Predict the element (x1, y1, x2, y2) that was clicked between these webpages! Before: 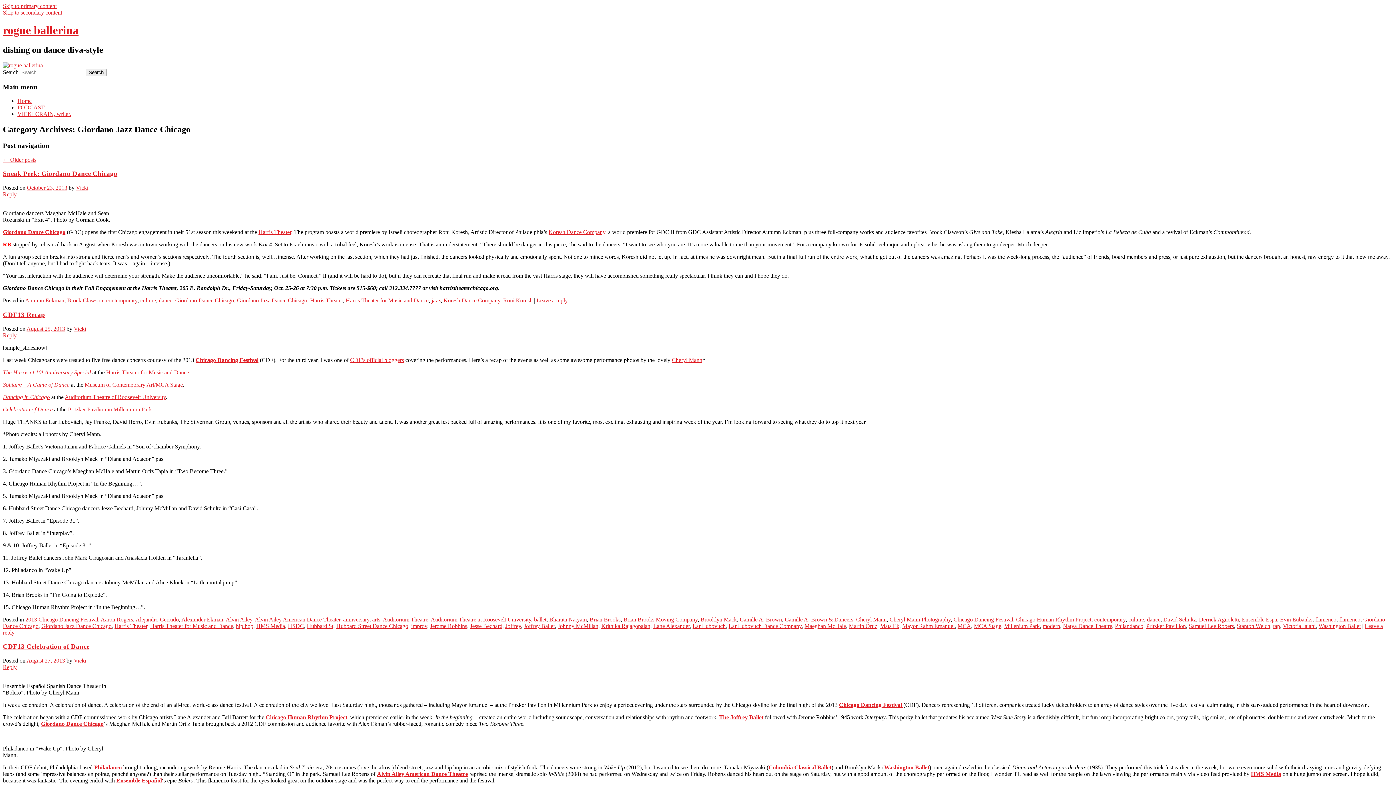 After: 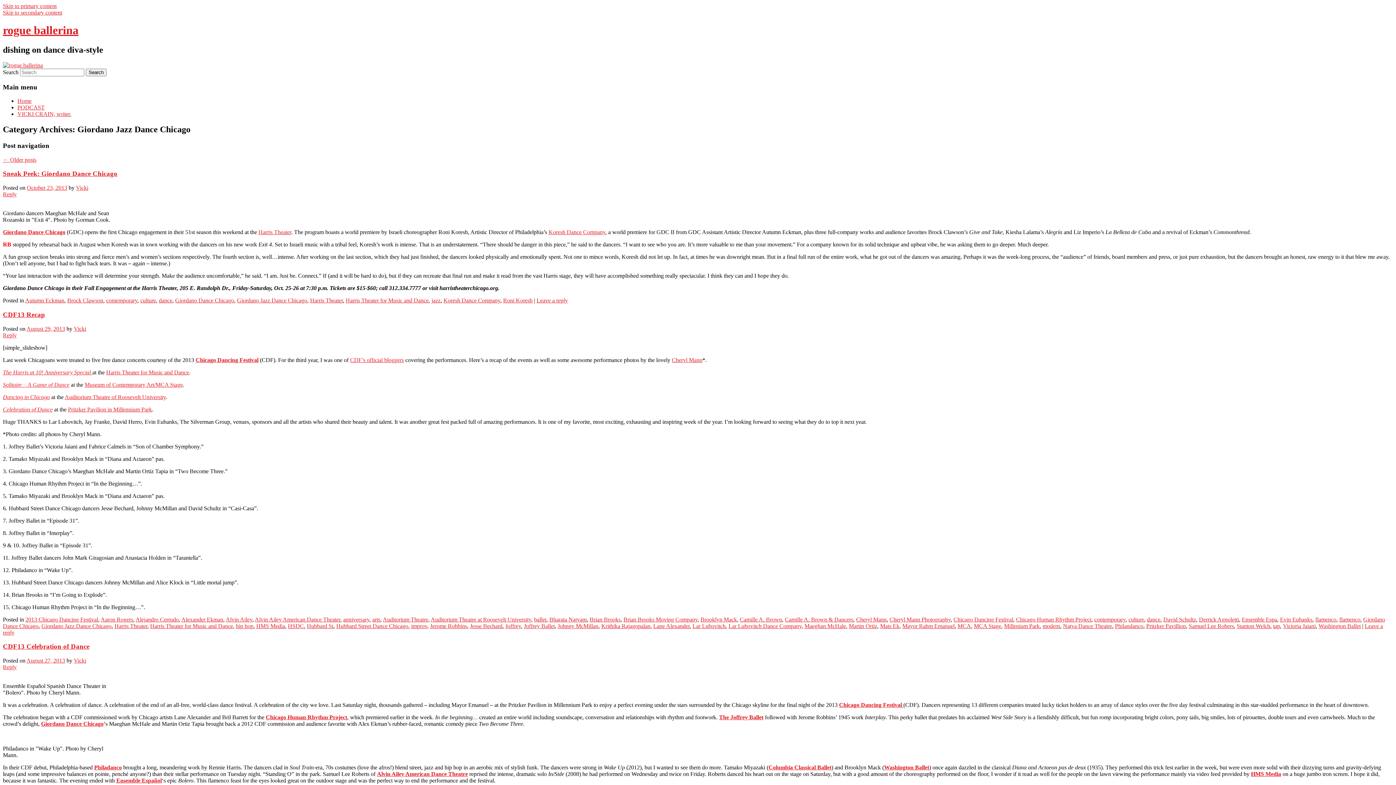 Action: bbox: (265, 714, 347, 720) label: Chicago Human Rhythm Project